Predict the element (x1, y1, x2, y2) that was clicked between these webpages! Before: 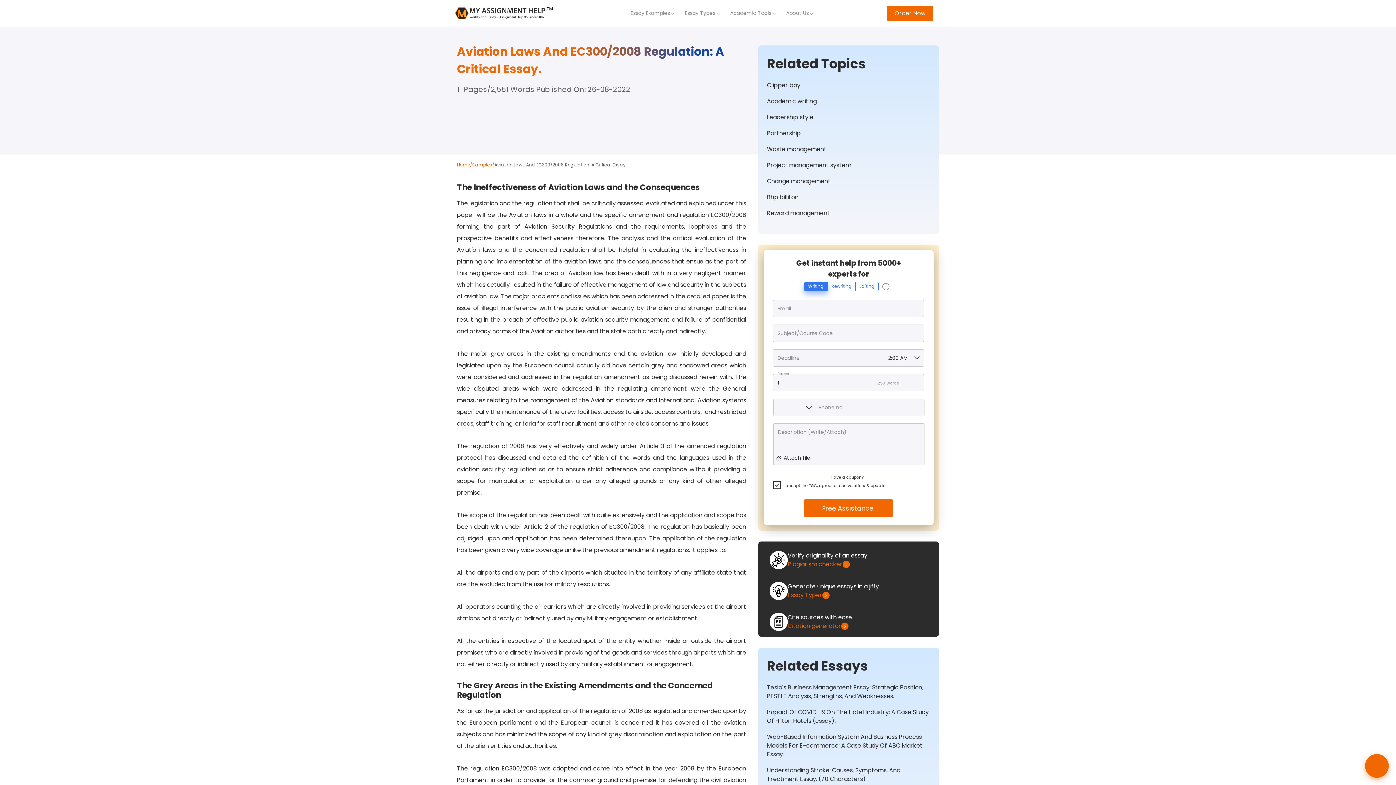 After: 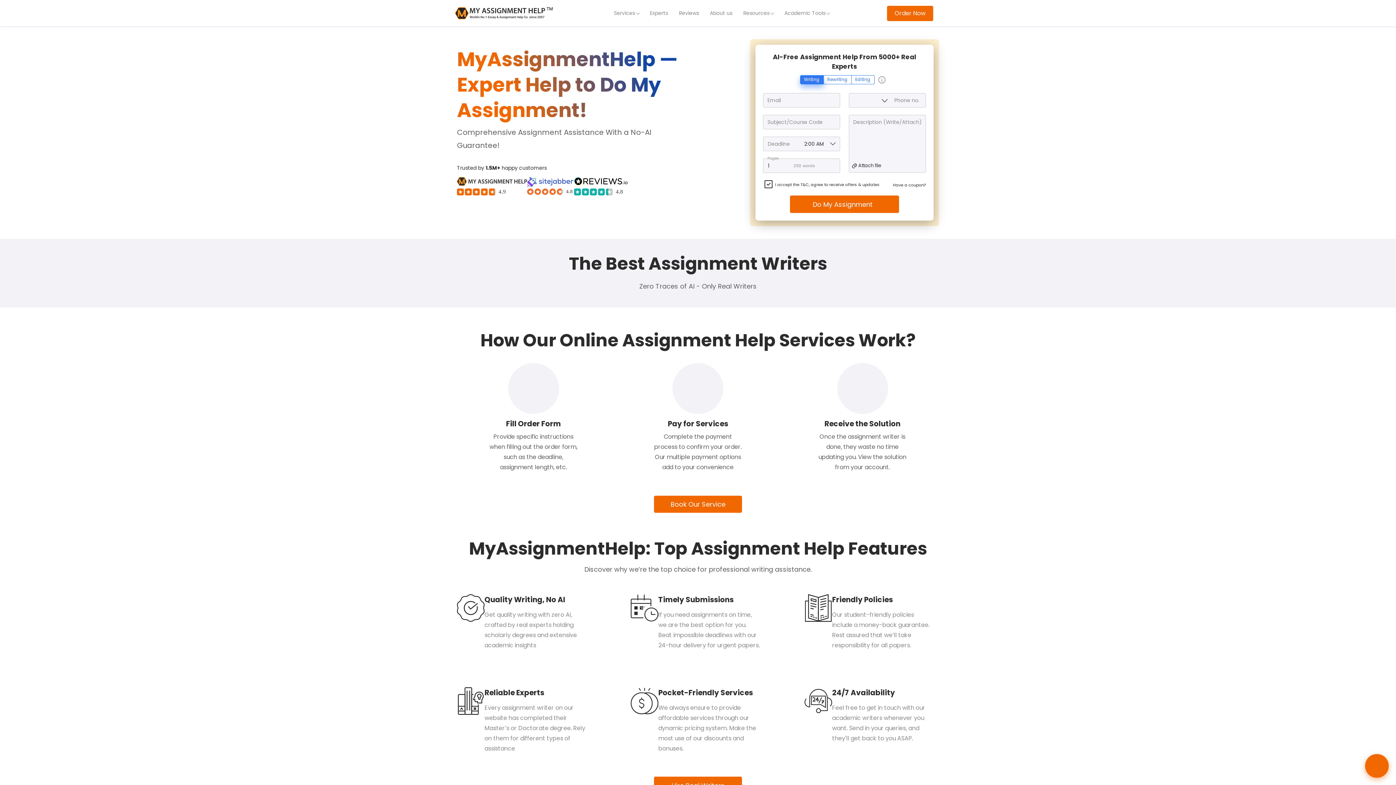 Action: label: Home bbox: (457, 161, 470, 168)